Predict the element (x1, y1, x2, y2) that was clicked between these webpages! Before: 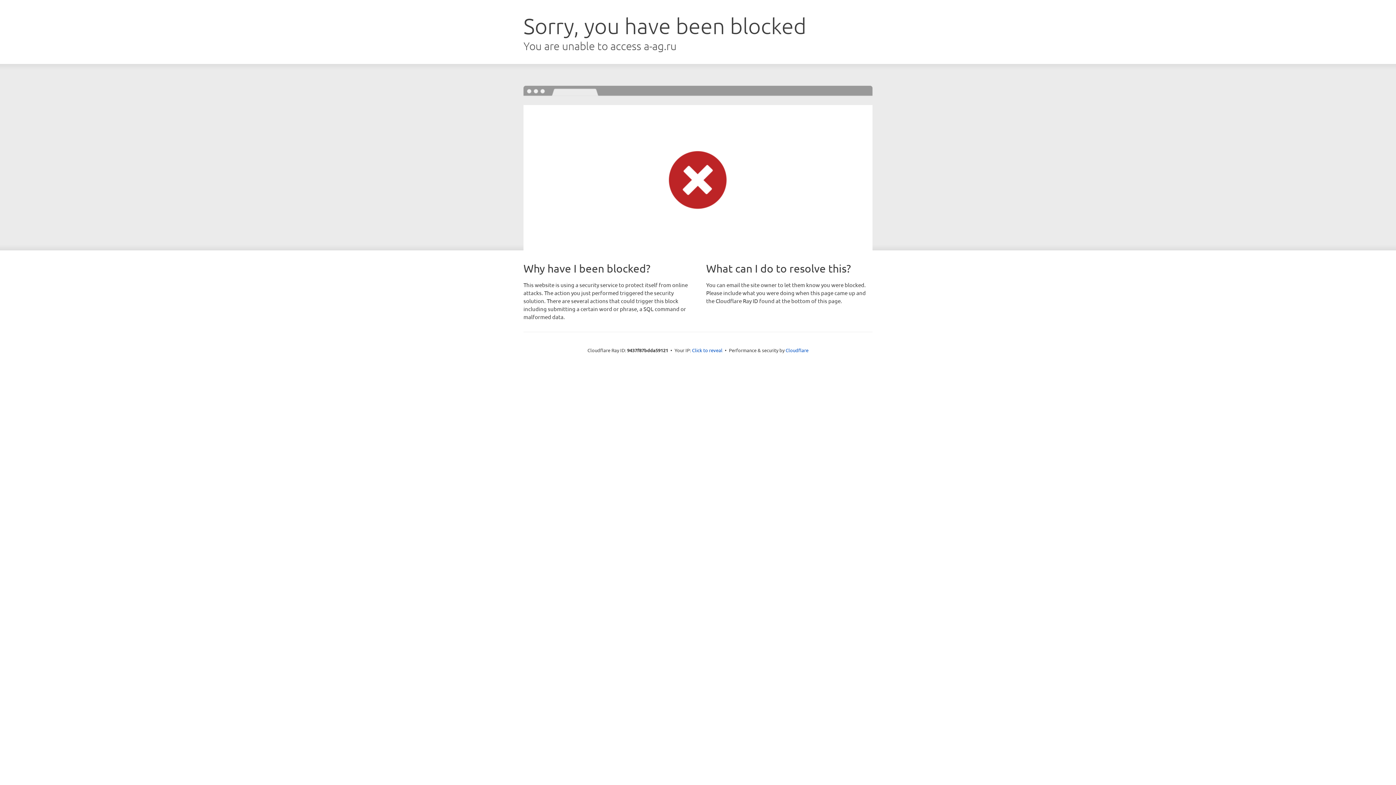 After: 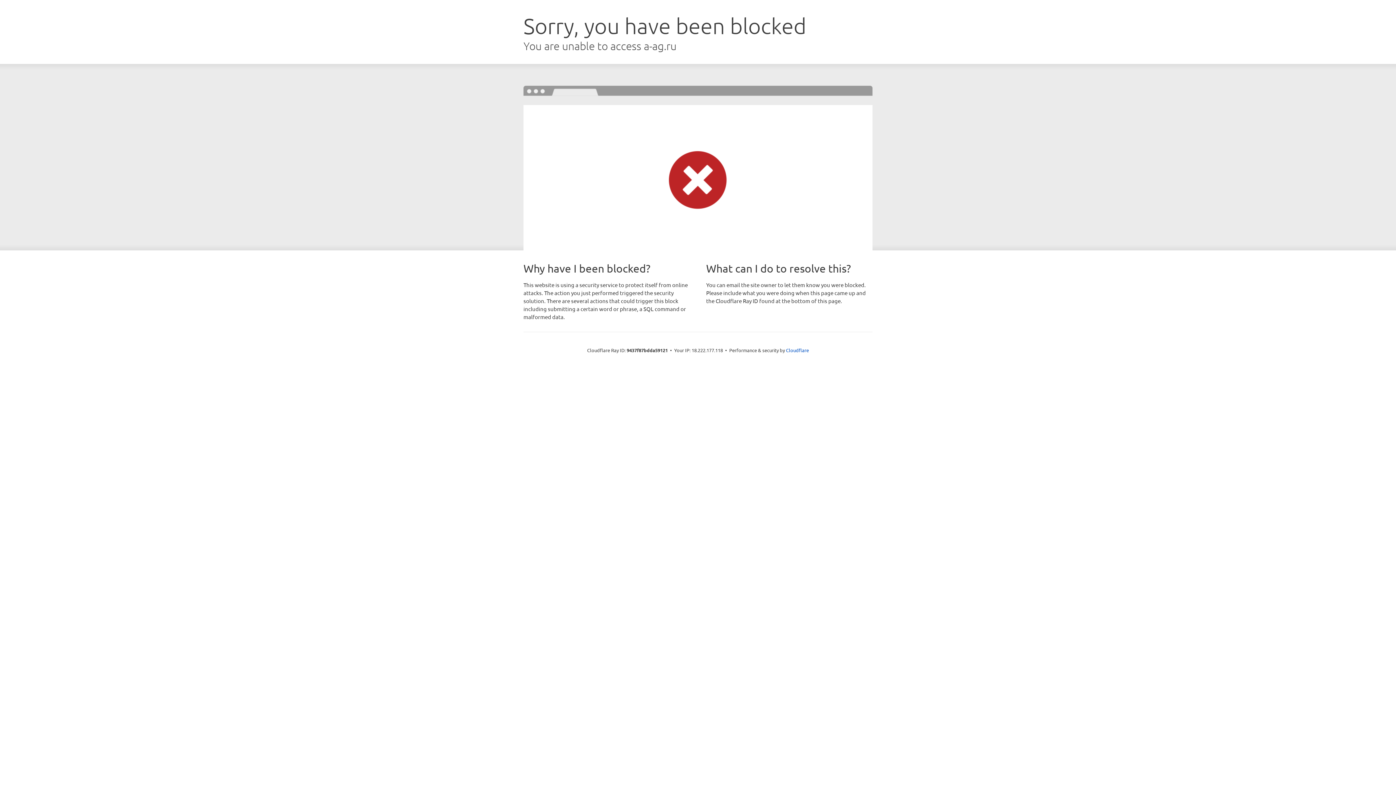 Action: label: Click to reveal bbox: (692, 346, 722, 353)